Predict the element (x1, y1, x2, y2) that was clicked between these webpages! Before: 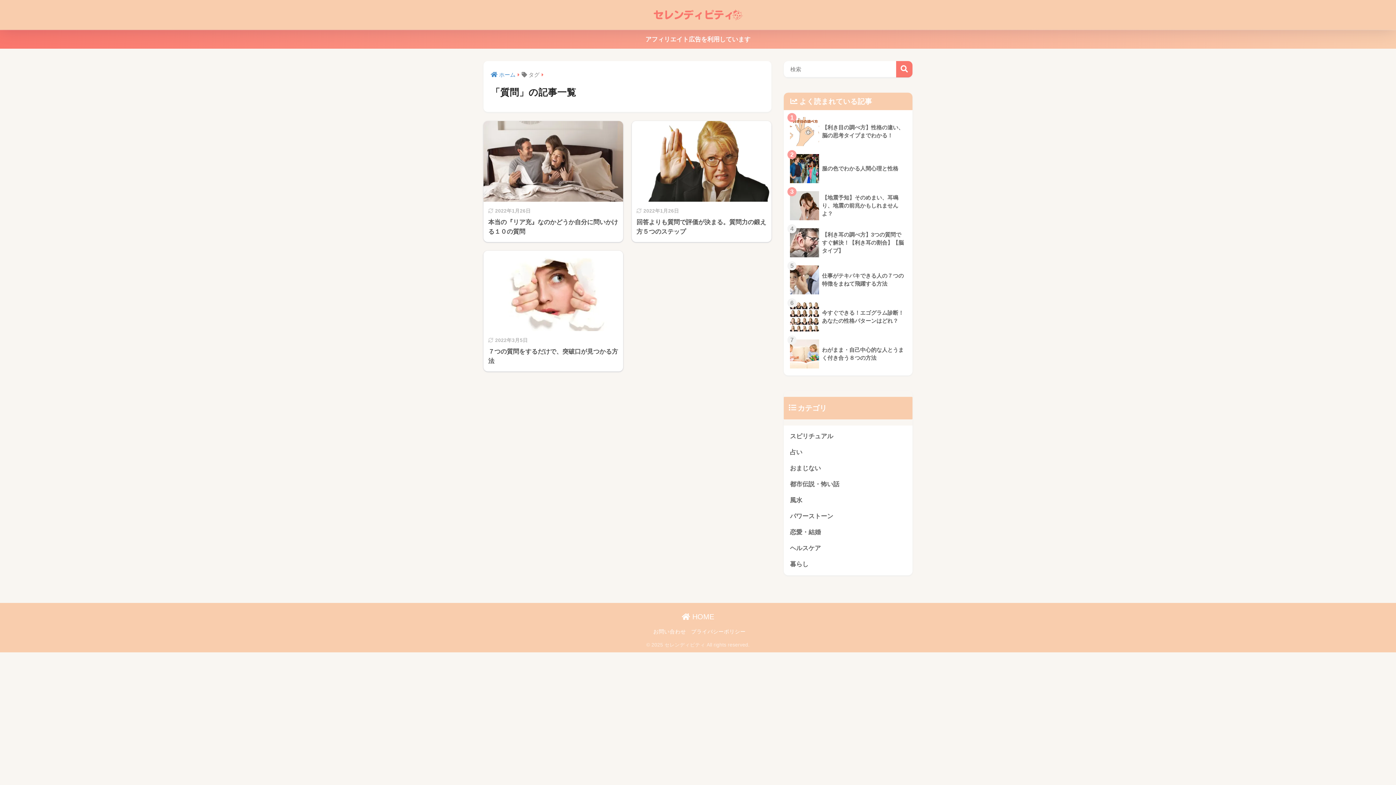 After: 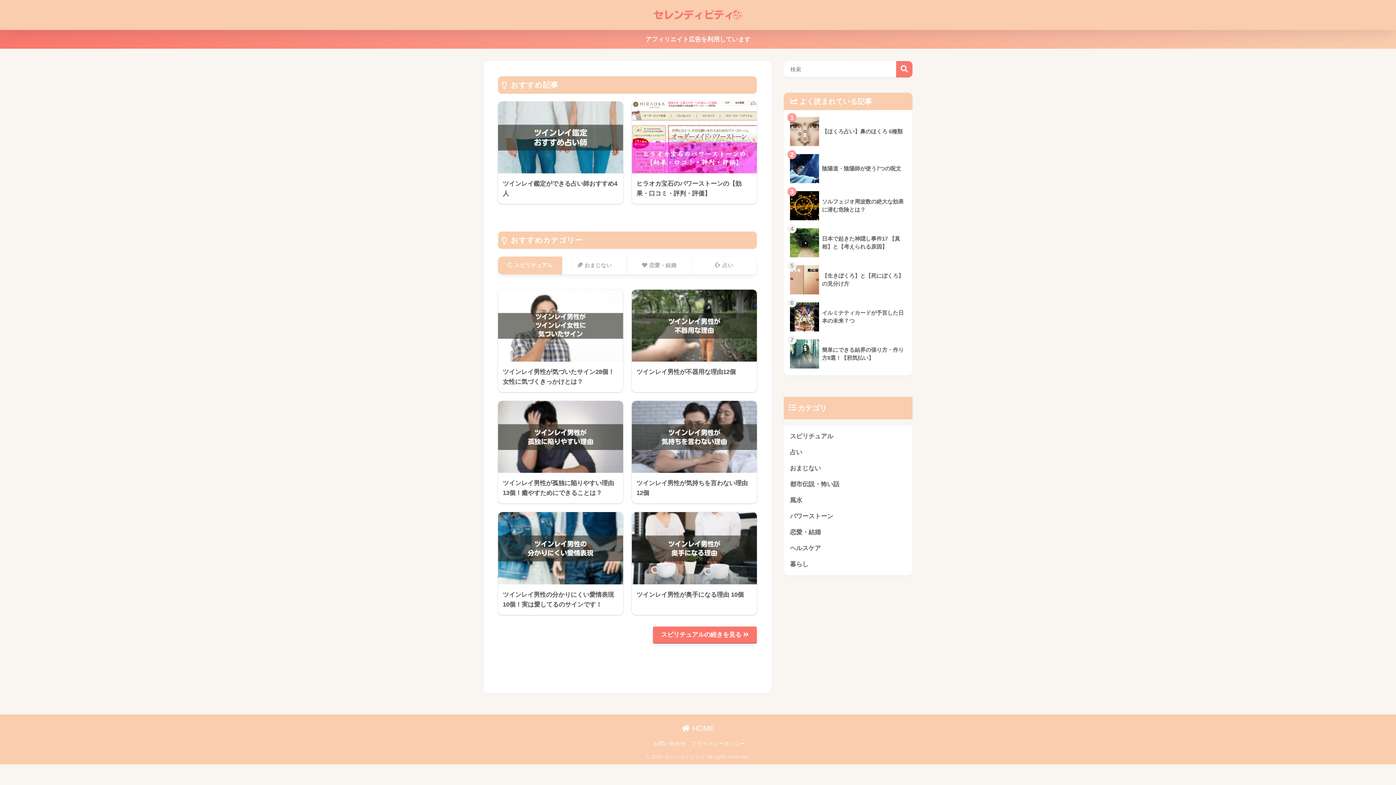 Action: label:  HOME bbox: (682, 613, 714, 621)